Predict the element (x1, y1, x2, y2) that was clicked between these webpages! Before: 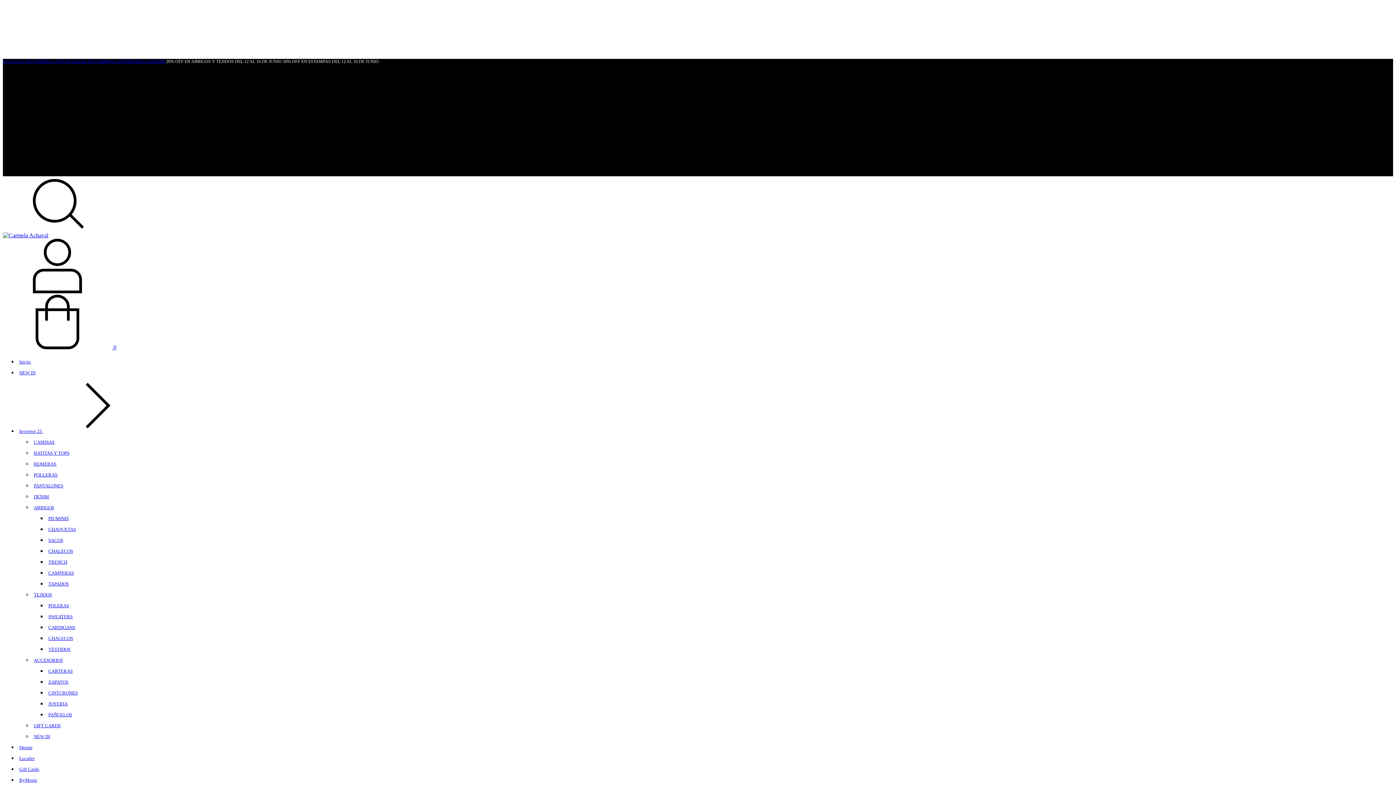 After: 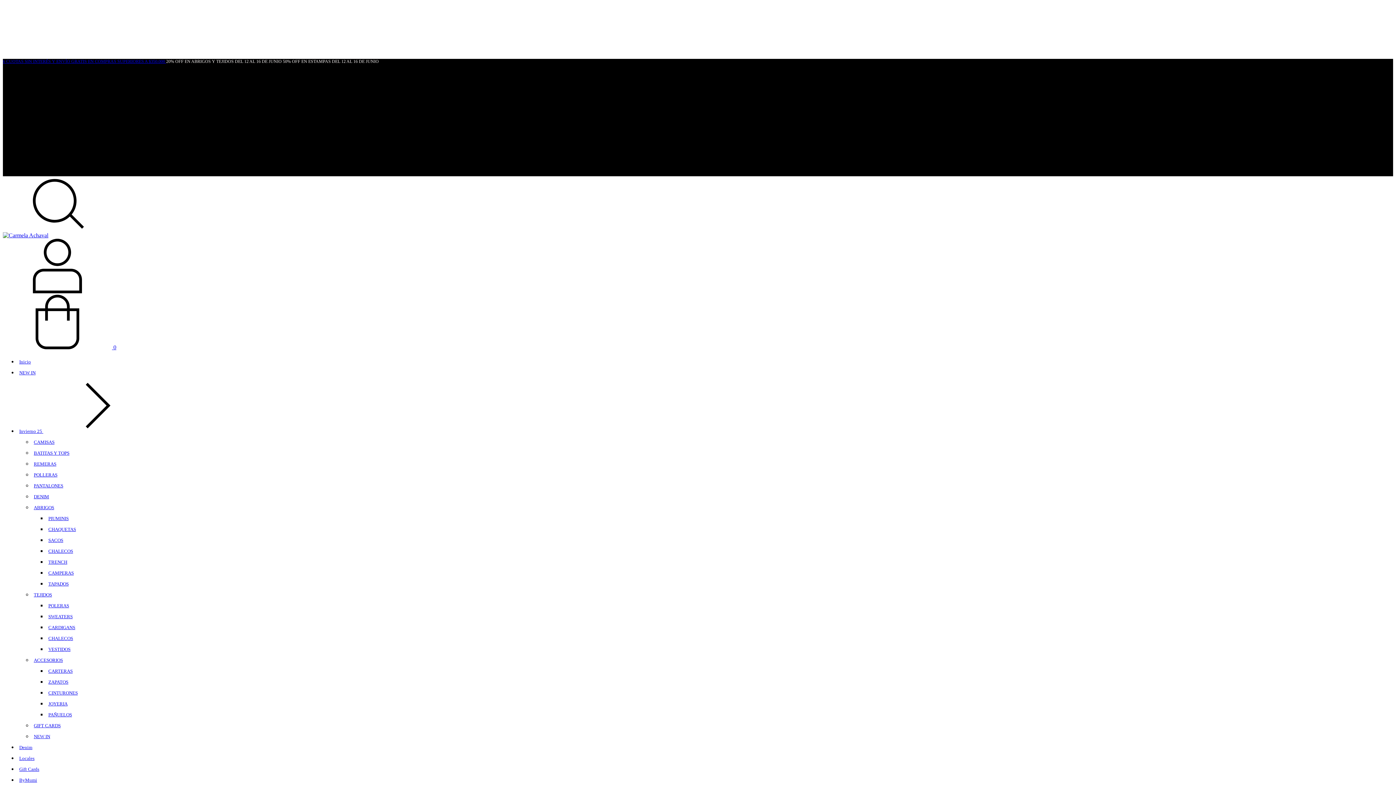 Action: bbox: (32, 657, 64, 663) label: ACCESORIOS